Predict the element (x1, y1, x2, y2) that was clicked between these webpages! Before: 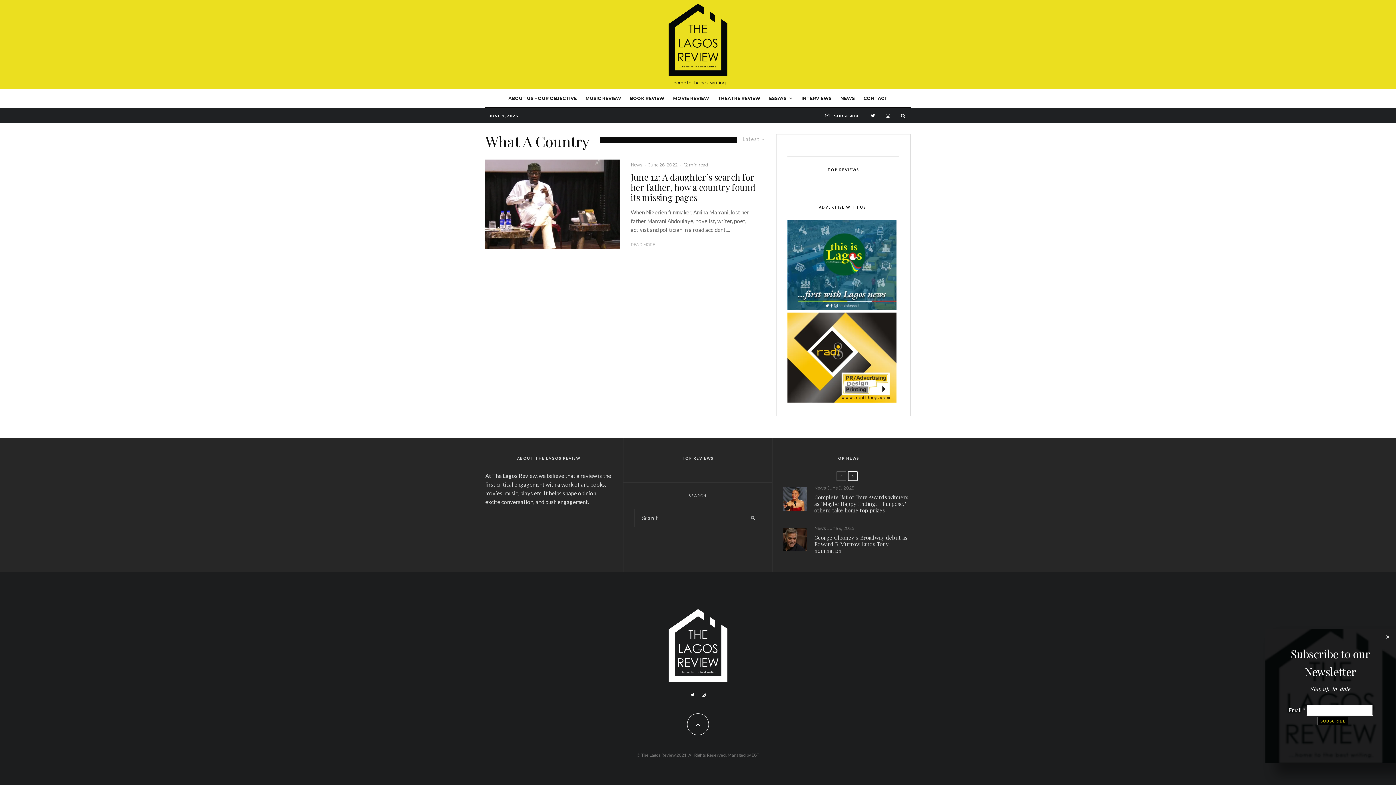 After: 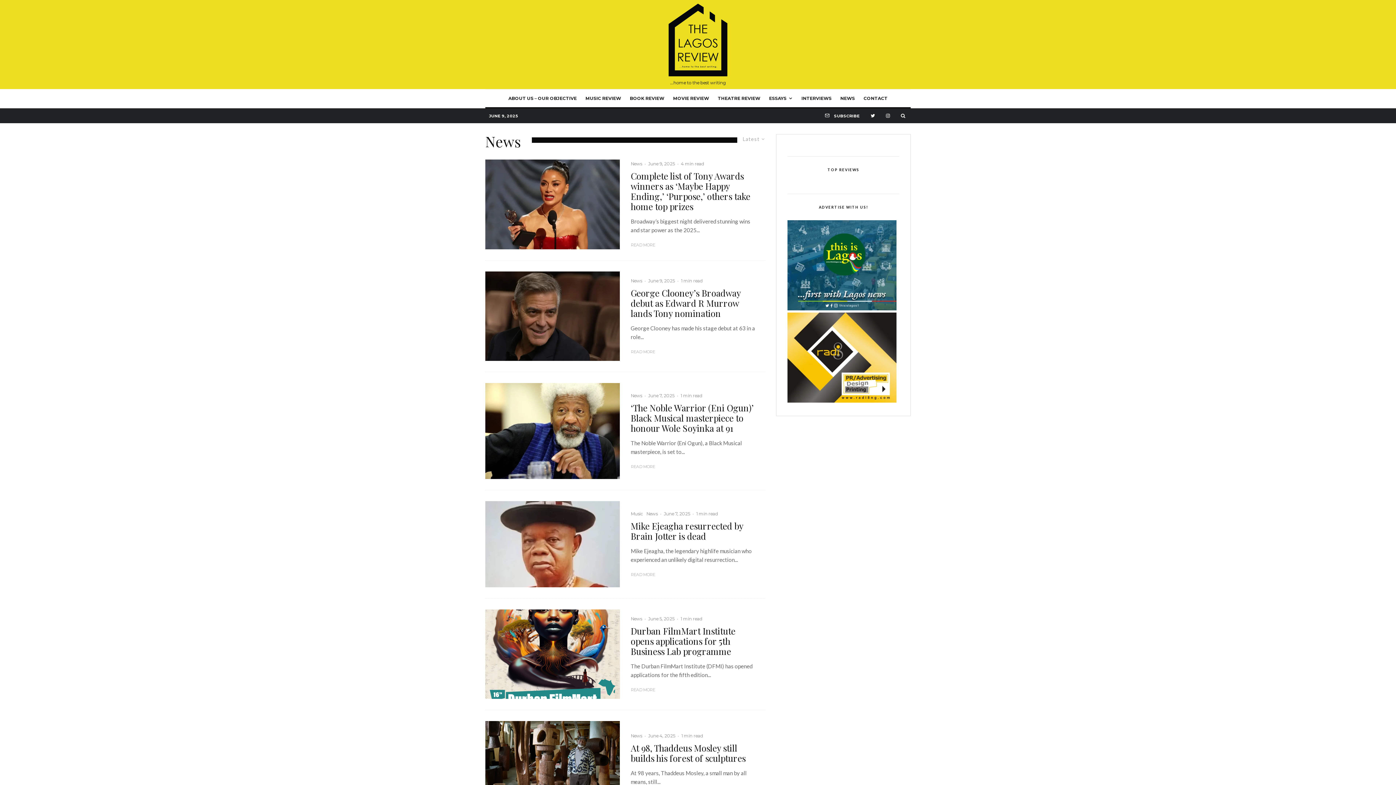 Action: label: News bbox: (814, 525, 825, 532)